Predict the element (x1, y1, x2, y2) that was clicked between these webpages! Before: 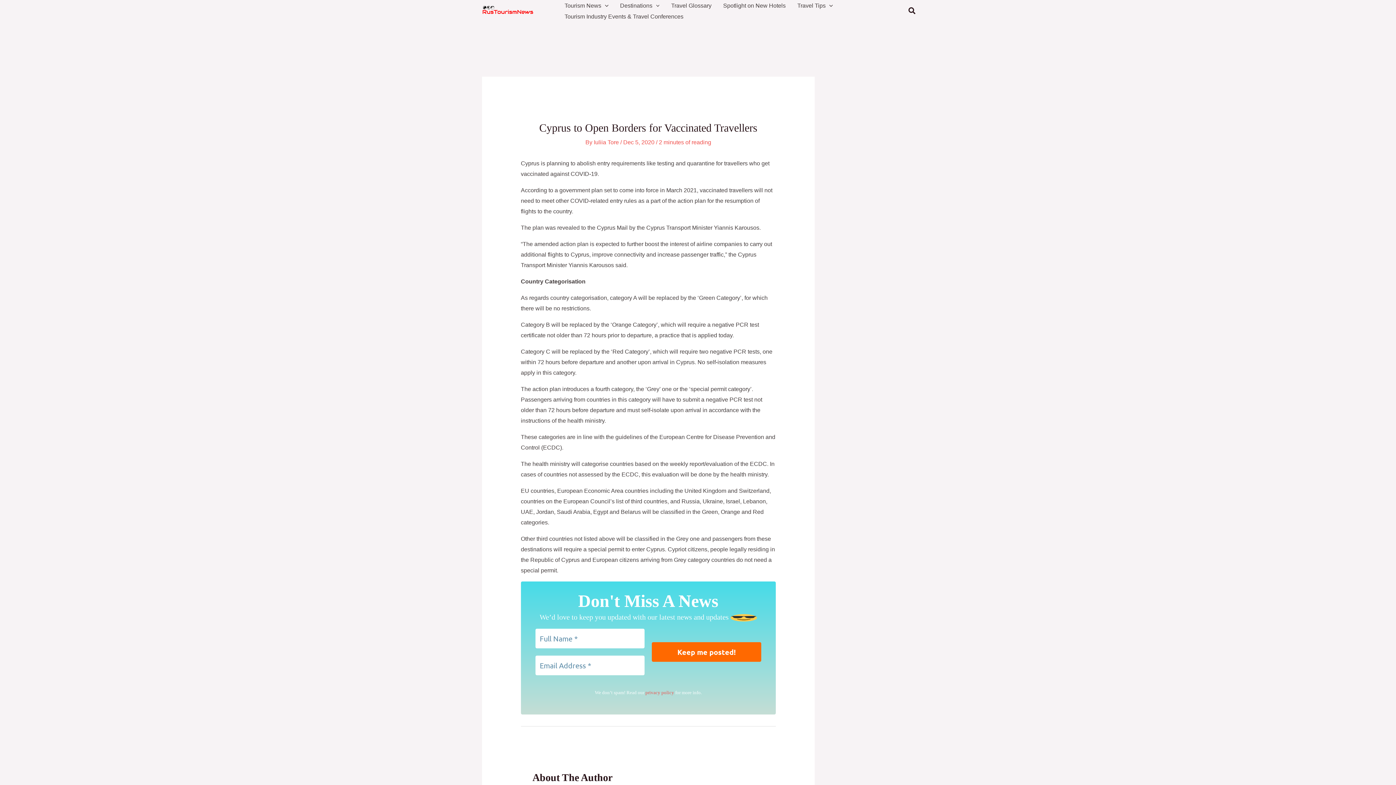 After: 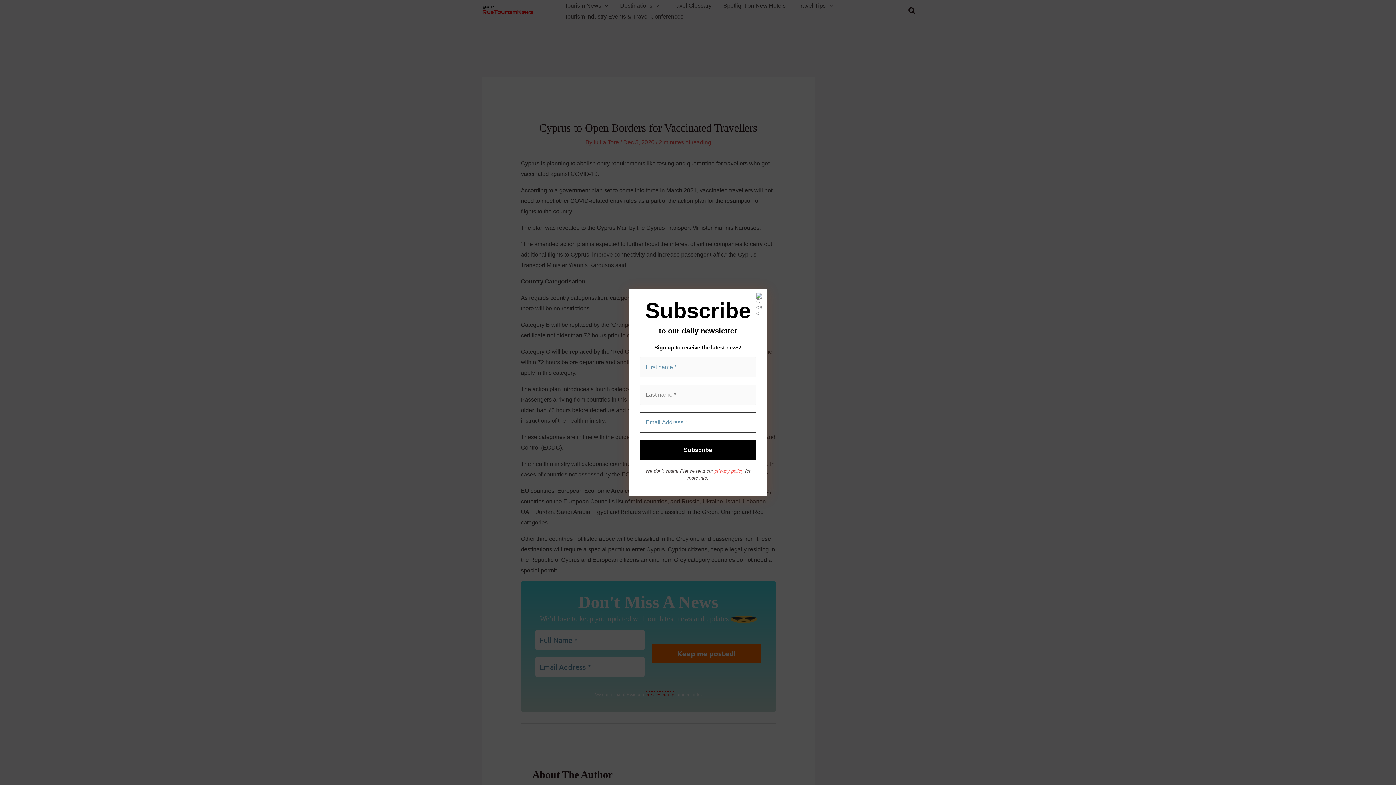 Action: label: privacy policy bbox: (645, 690, 674, 695)